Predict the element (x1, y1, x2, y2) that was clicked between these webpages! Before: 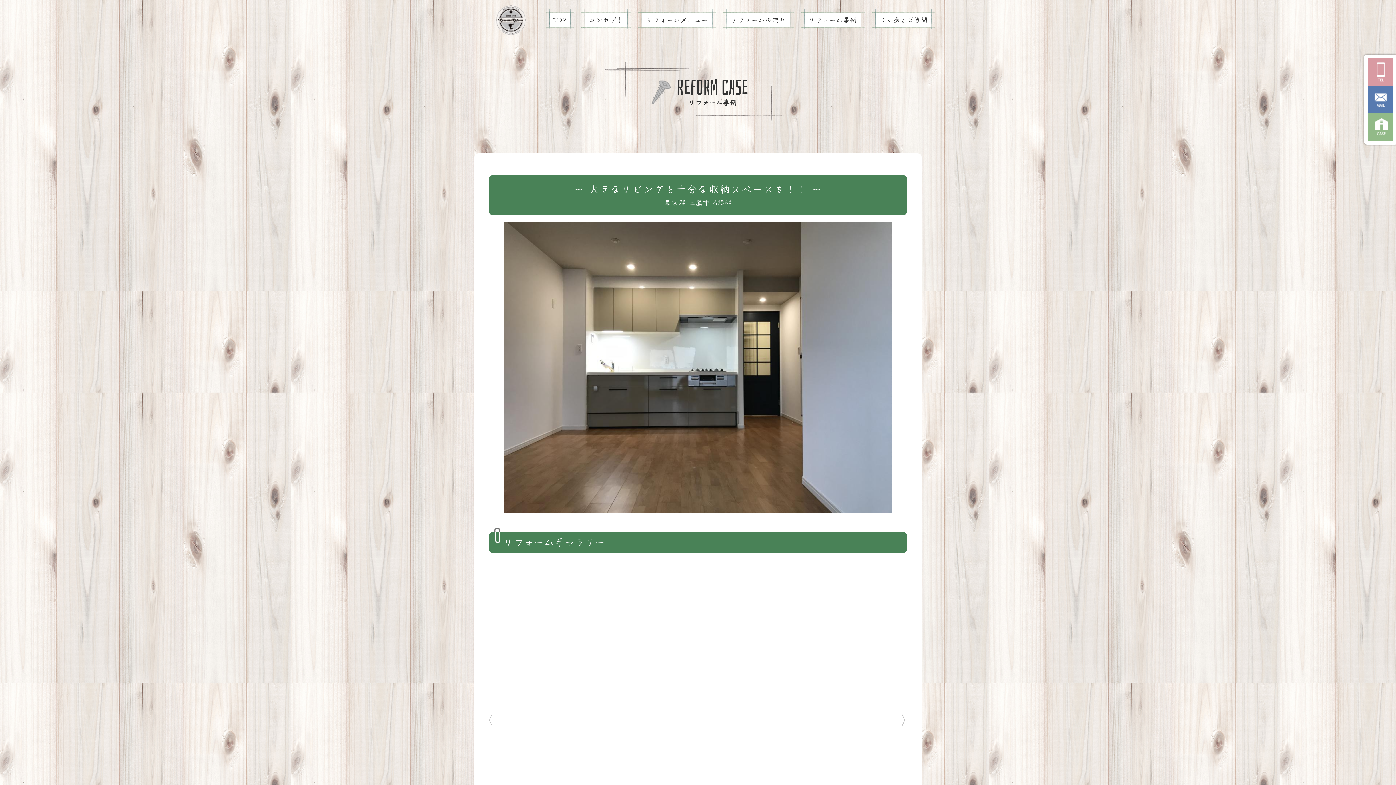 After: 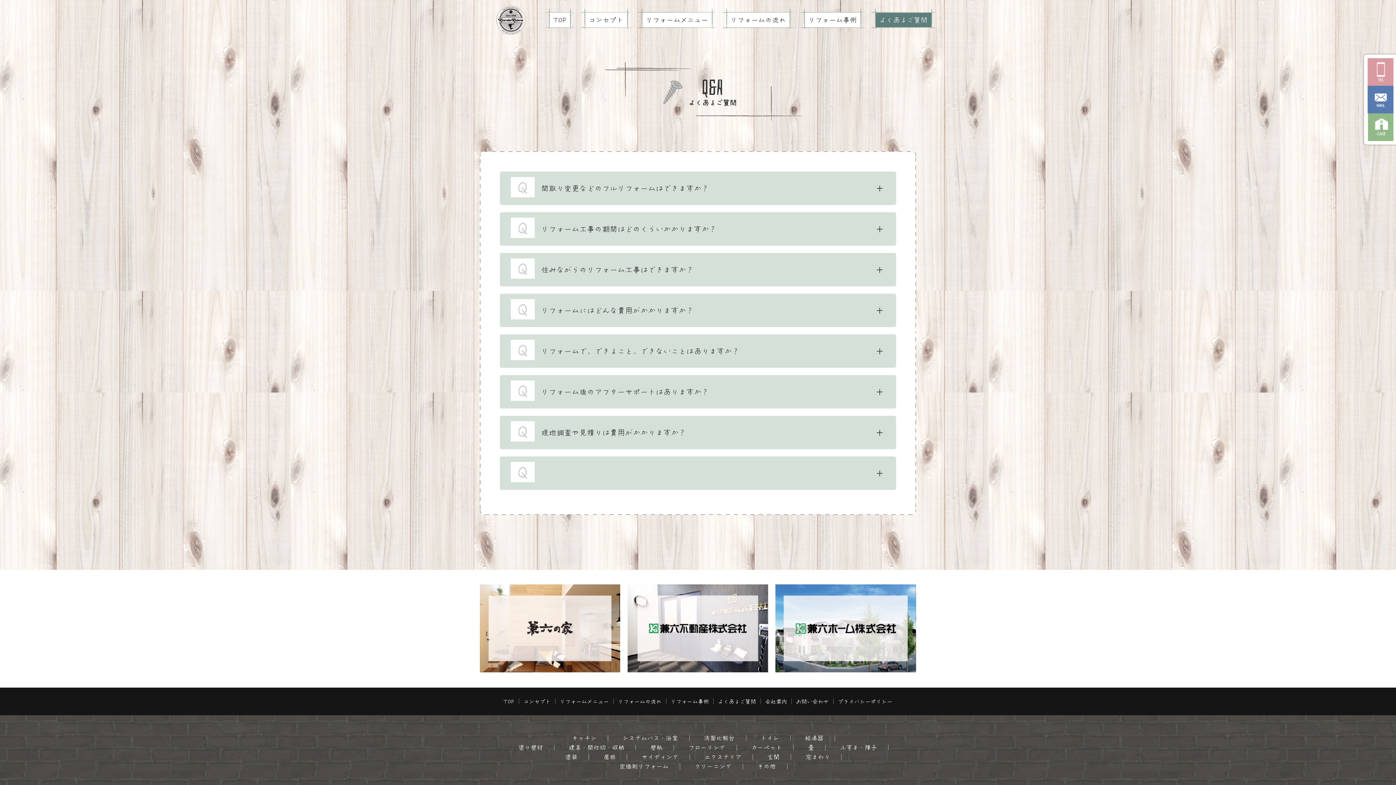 Action: label: よくあるご質問 bbox: (872, 12, 935, 27)